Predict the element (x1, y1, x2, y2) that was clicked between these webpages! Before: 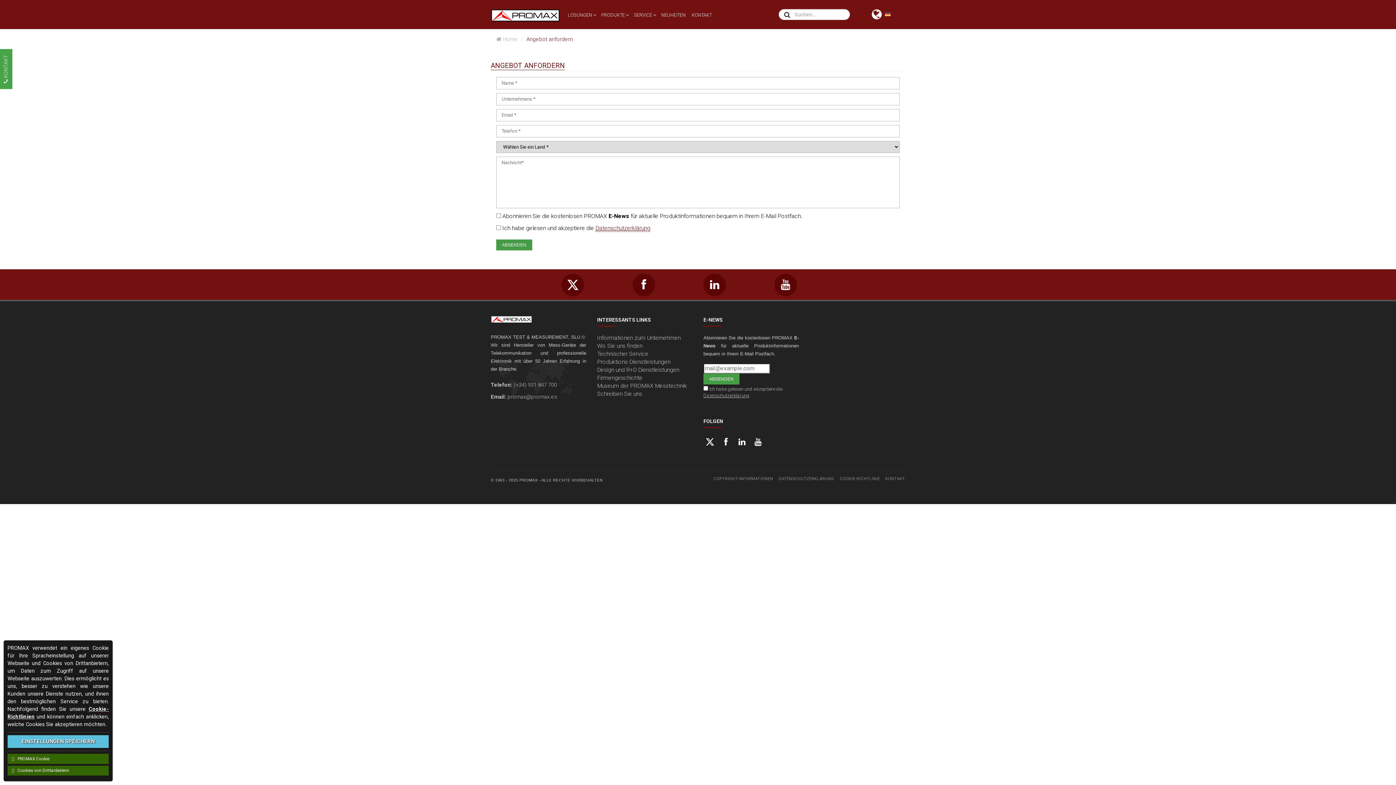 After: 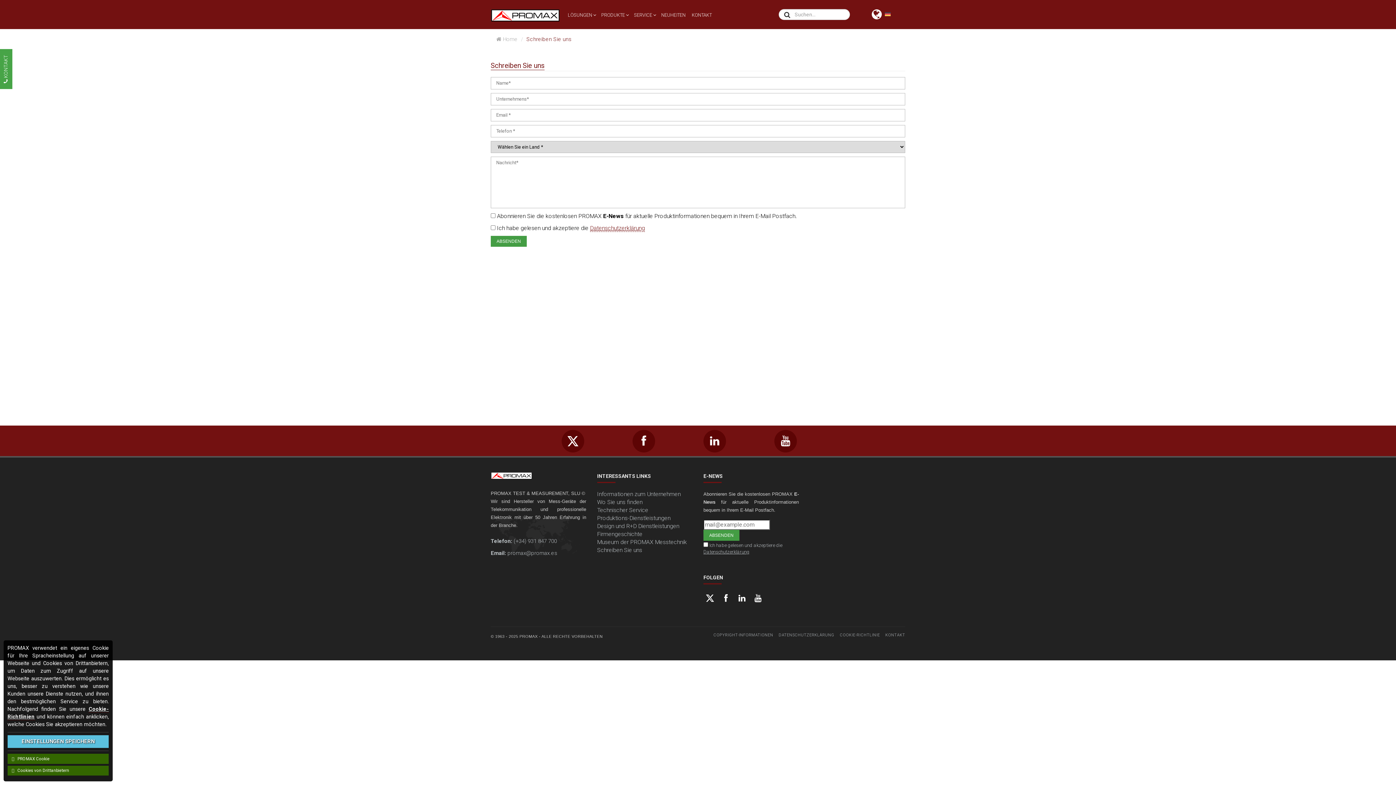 Action: bbox: (689, 0, 715, 29) label: KONTAKT 